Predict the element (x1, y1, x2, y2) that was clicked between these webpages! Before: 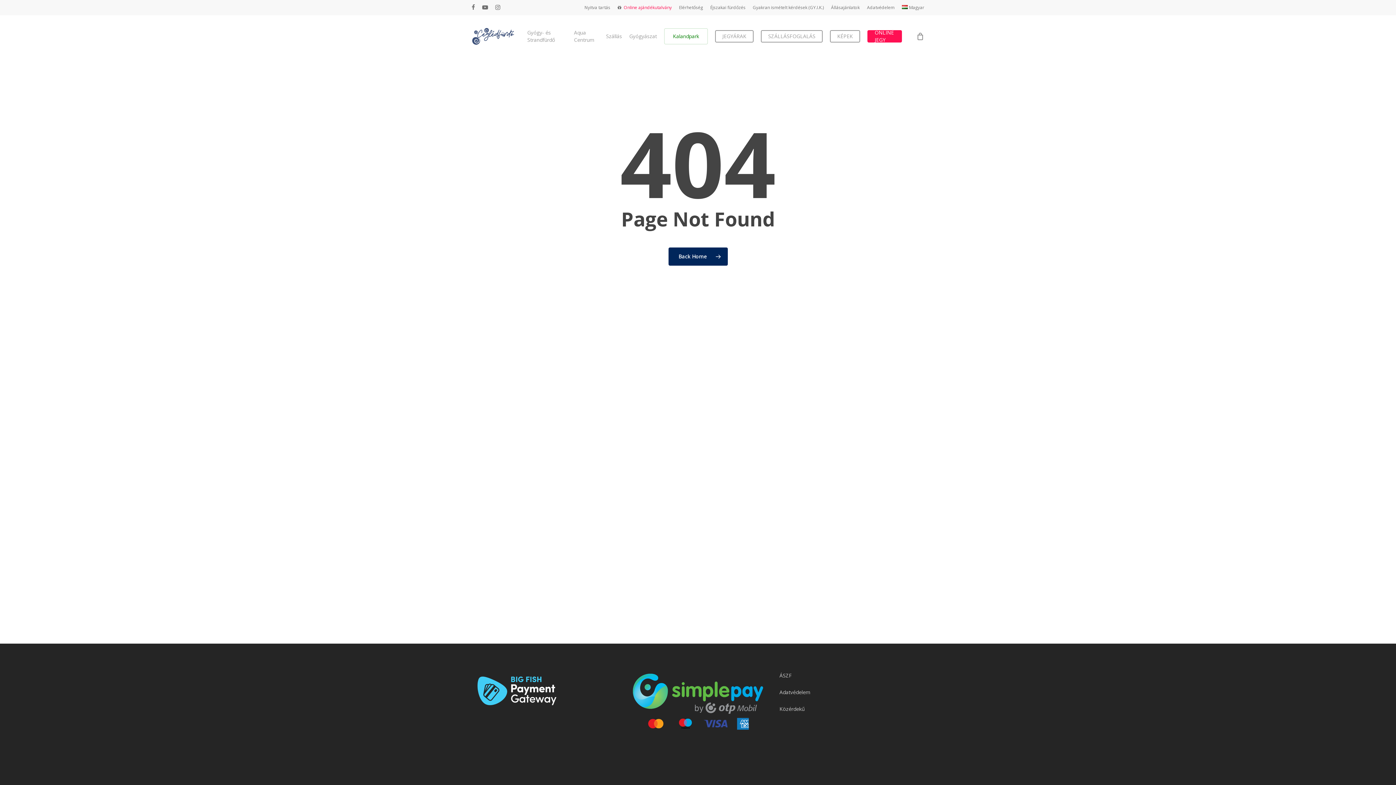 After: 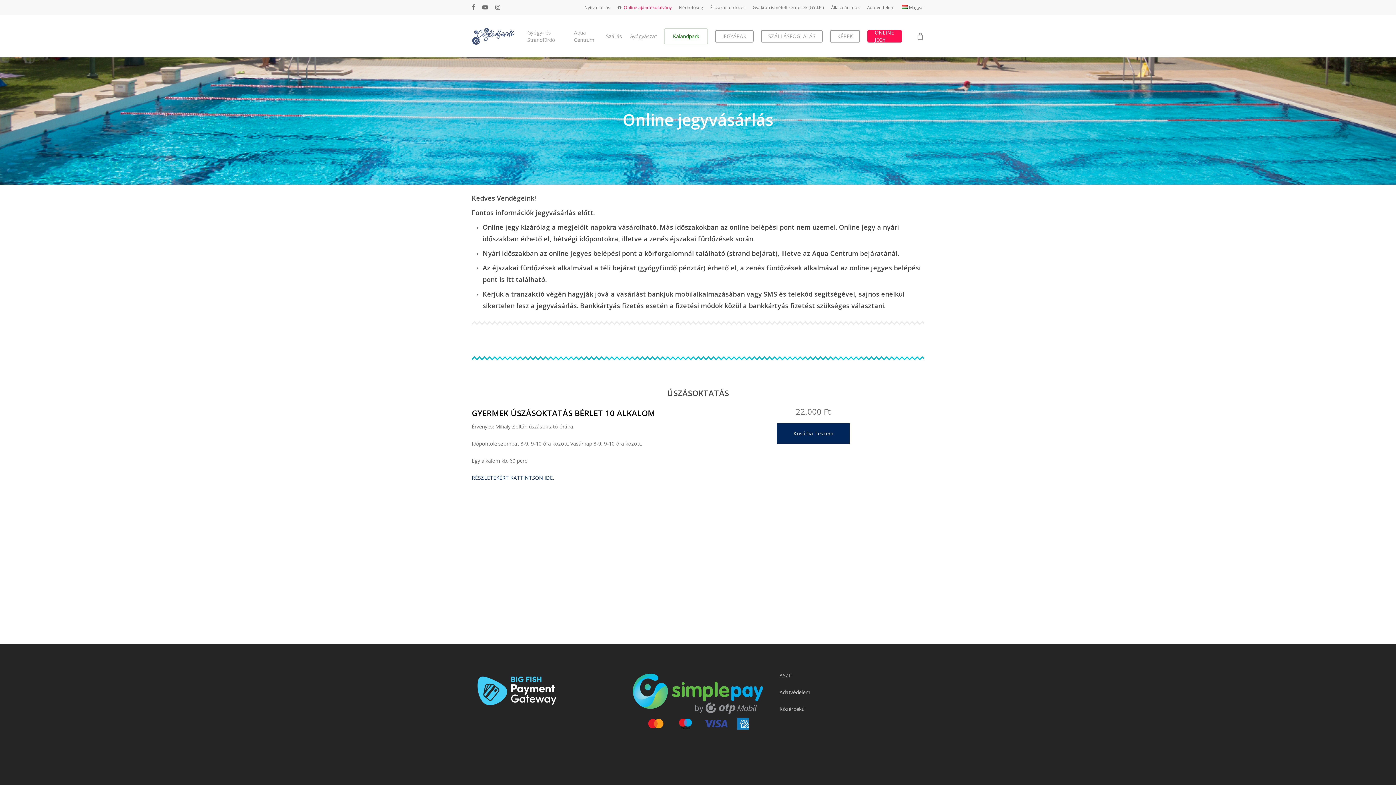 Action: bbox: (867, 29, 902, 43) label: ONLINE JEGY